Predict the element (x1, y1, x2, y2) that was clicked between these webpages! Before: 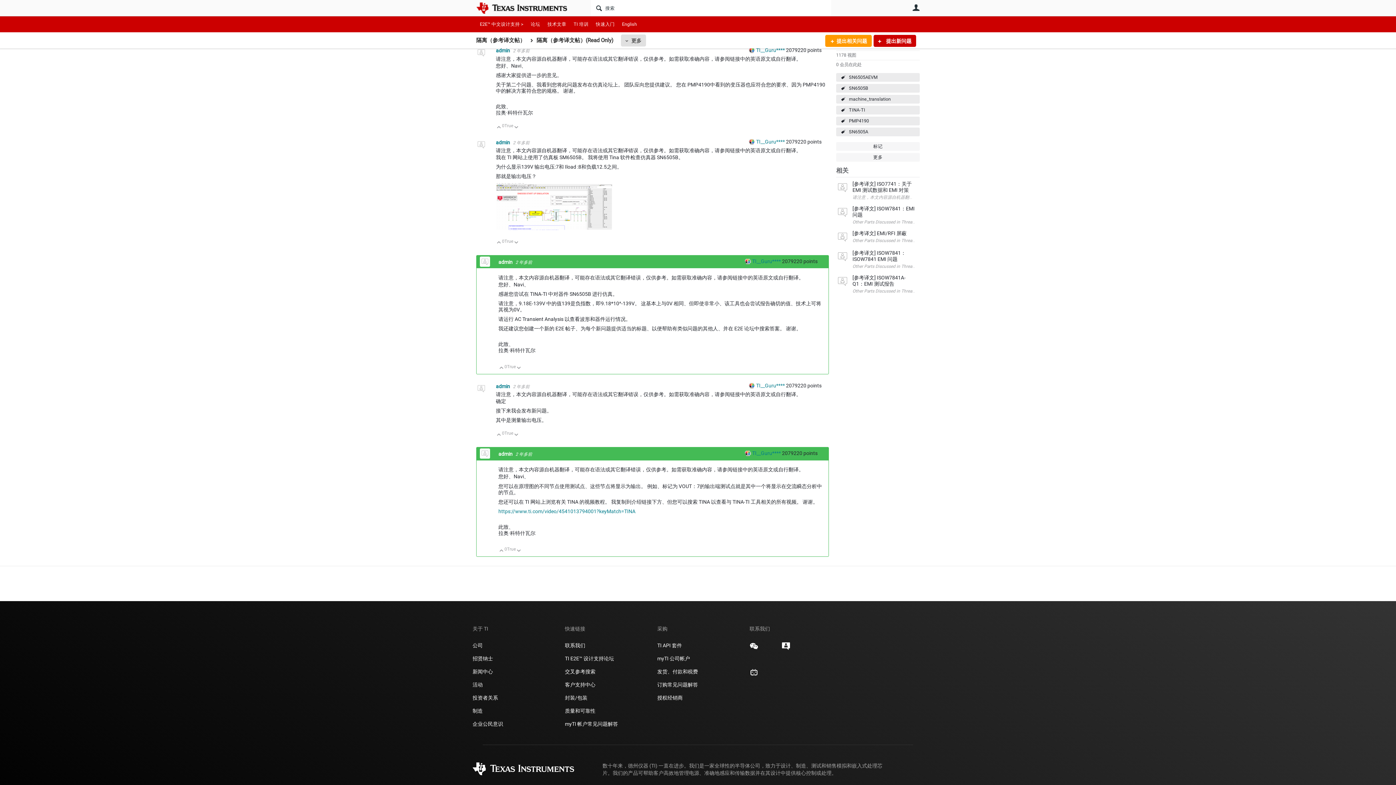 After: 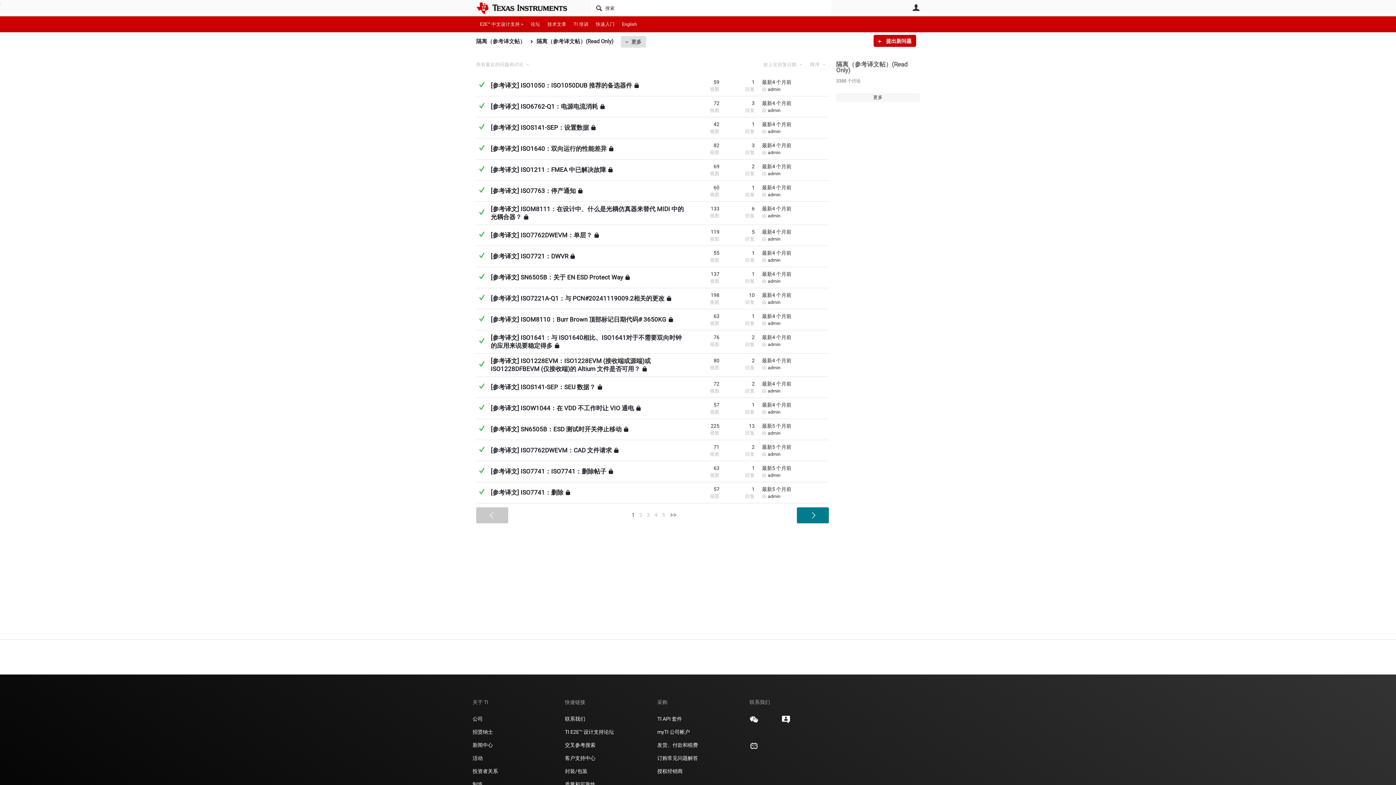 Action: label: 隔离（参考译文帖）(Read Only) bbox: (530, 36, 613, 43)